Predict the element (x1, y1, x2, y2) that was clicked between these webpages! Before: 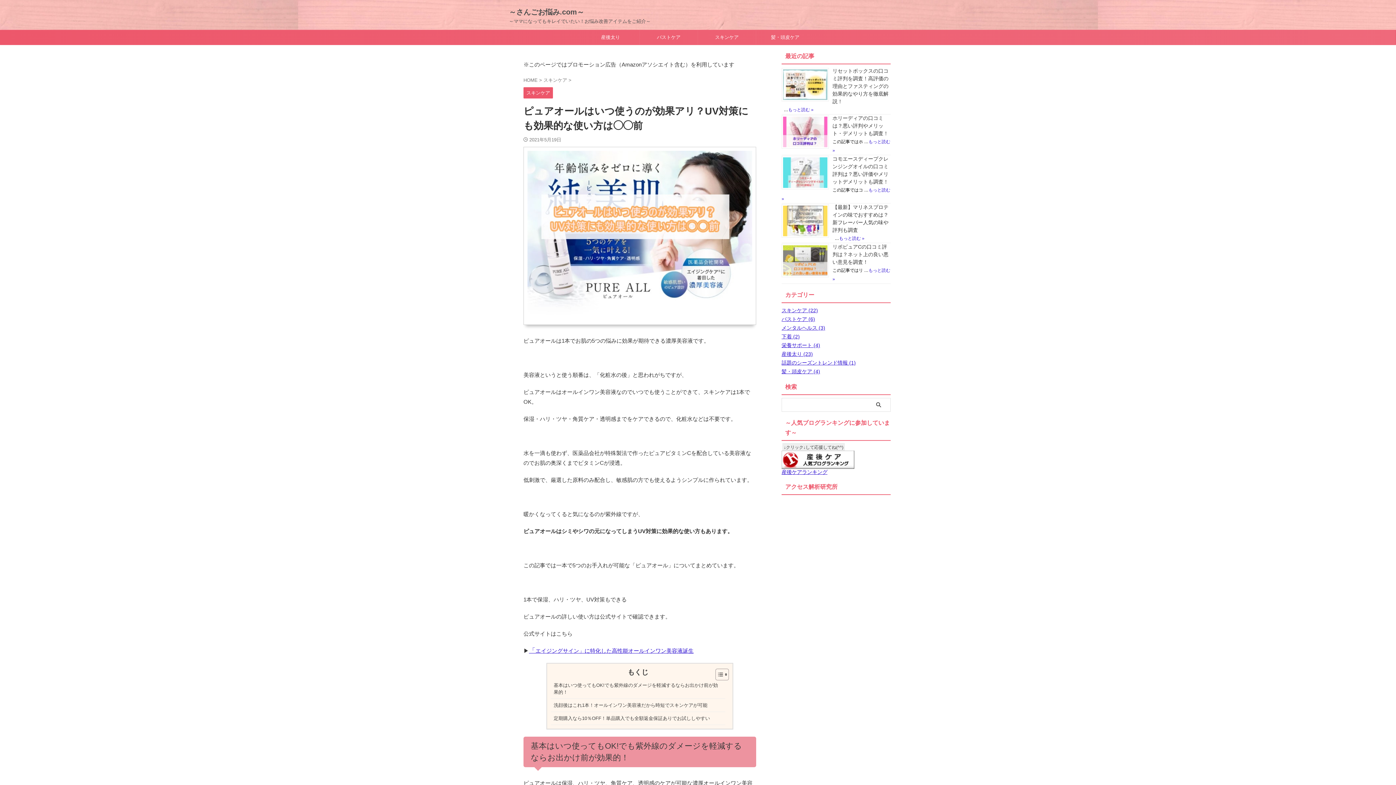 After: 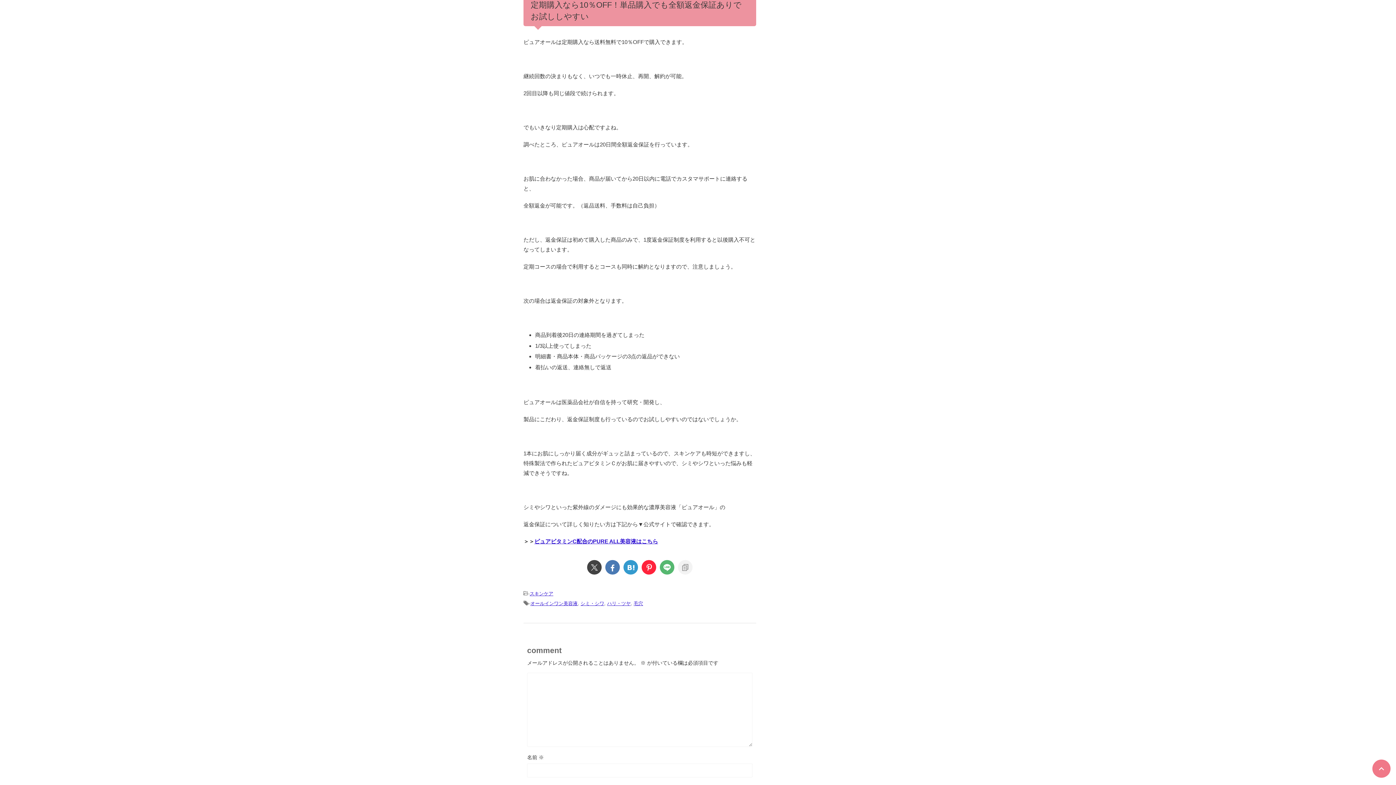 Action: label: 定期購入なら10％OFF！単品購入でも全額返金保証ありでお試ししやすい bbox: (550, 712, 725, 725)